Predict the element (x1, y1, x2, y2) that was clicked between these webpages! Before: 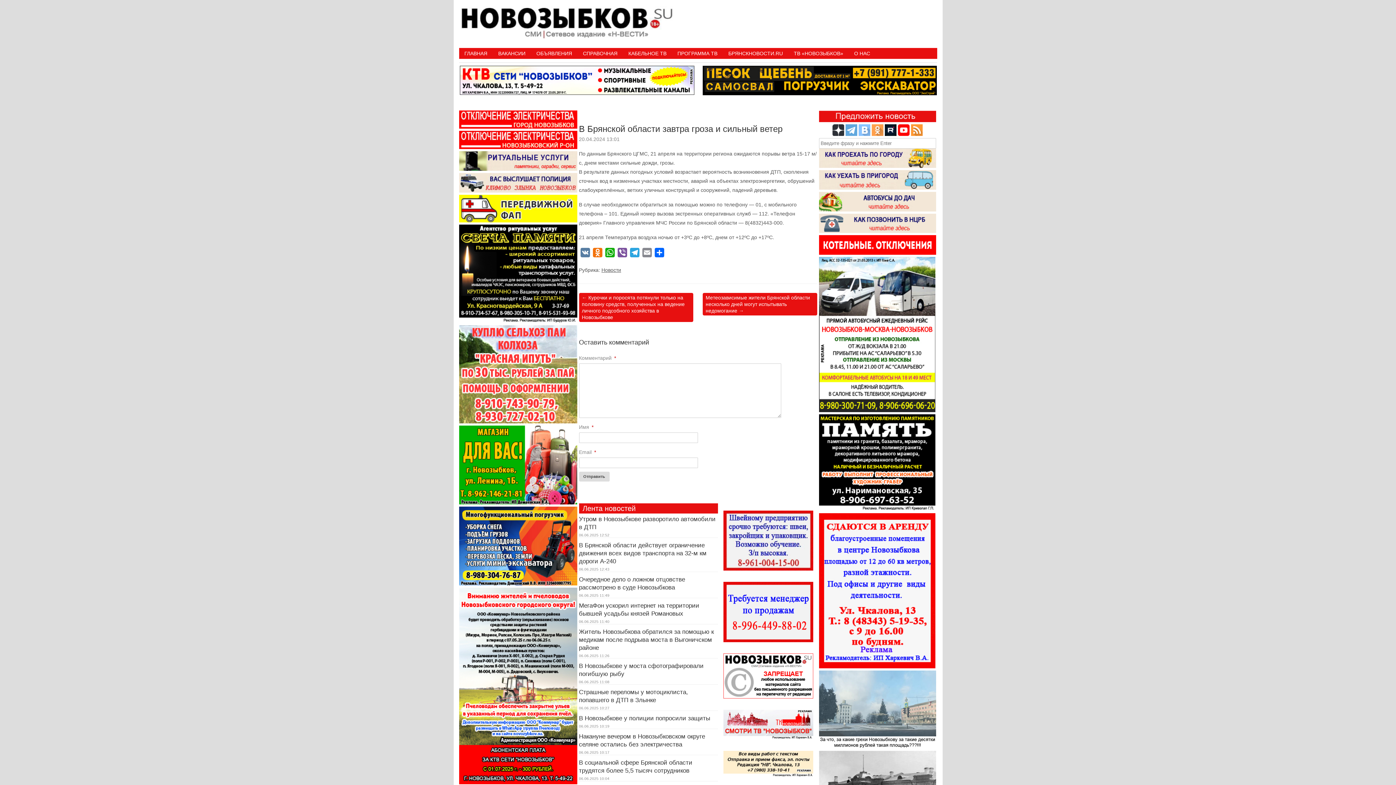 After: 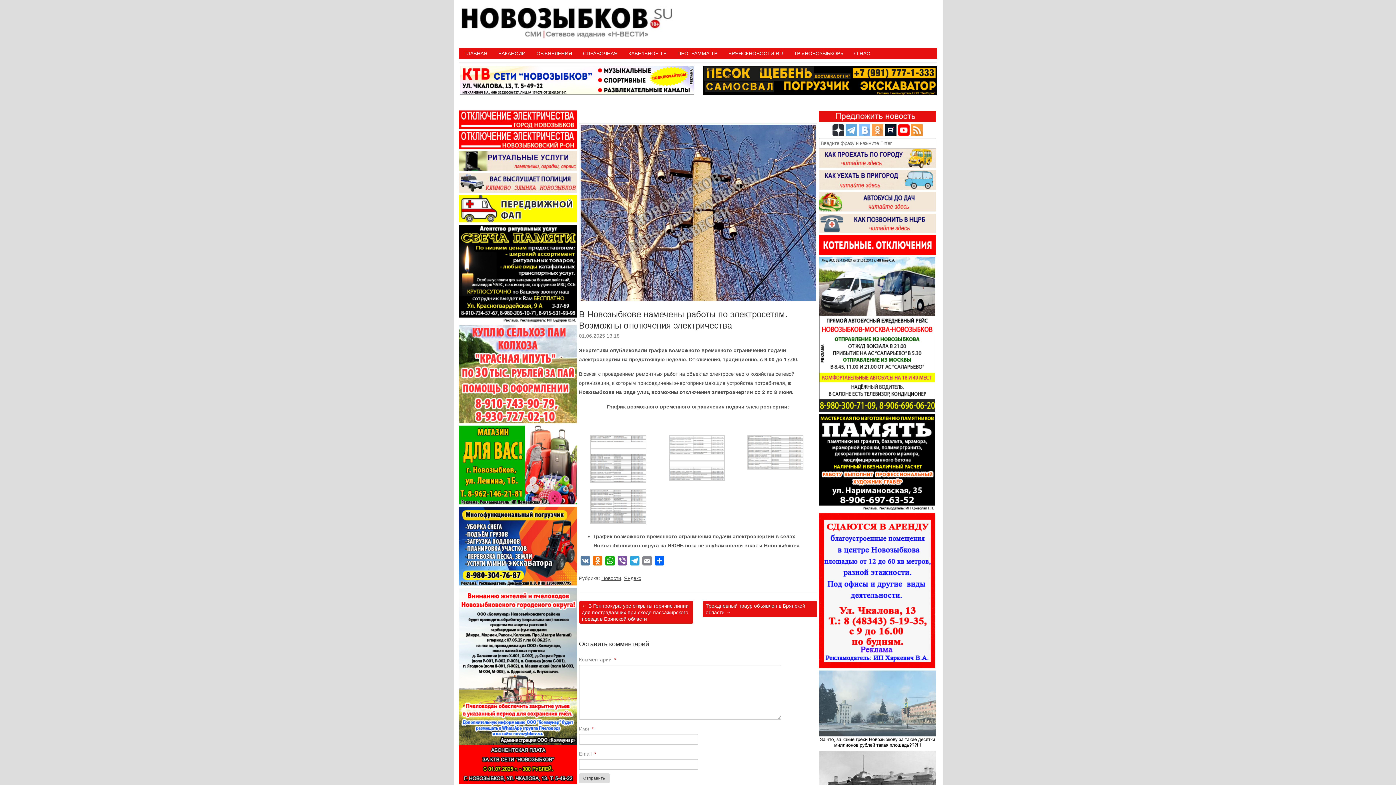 Action: bbox: (459, 123, 577, 129)